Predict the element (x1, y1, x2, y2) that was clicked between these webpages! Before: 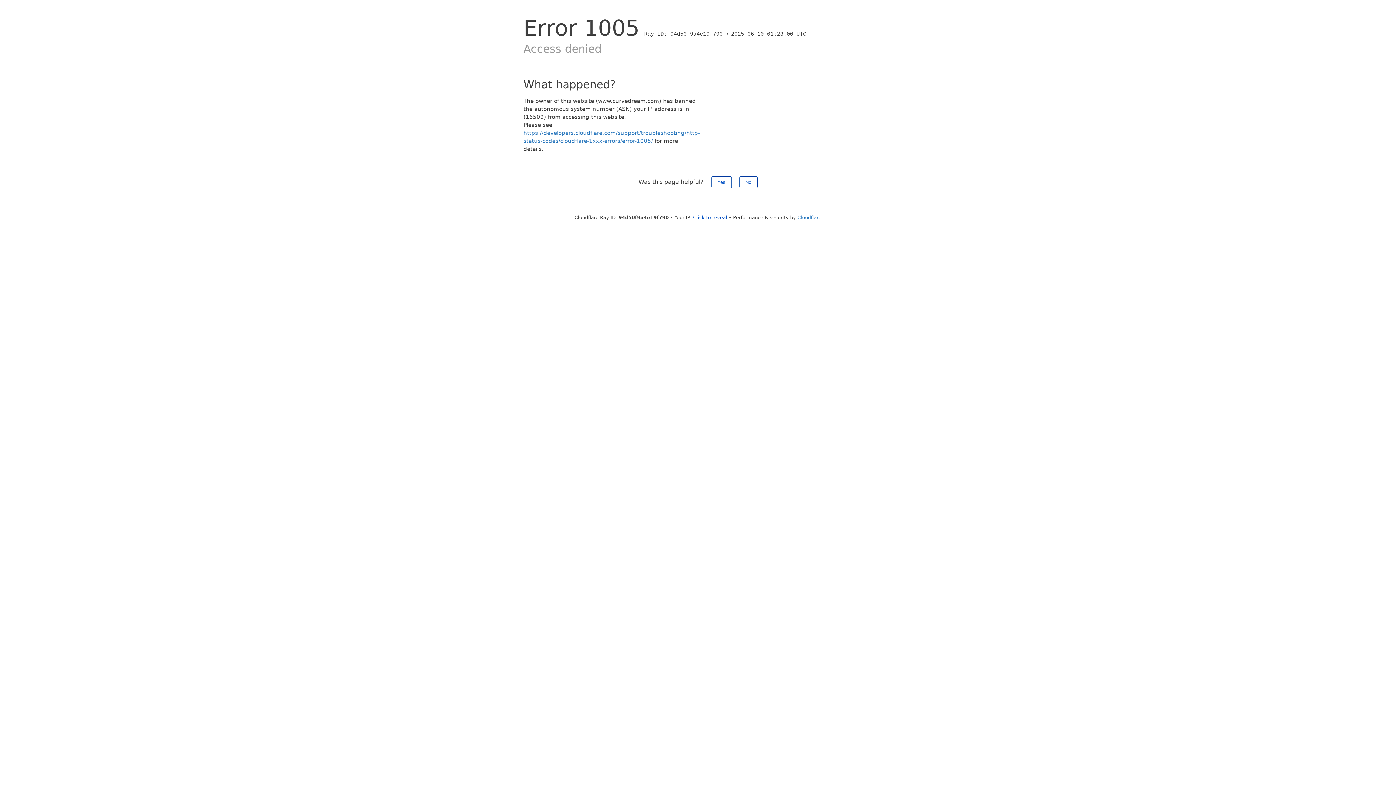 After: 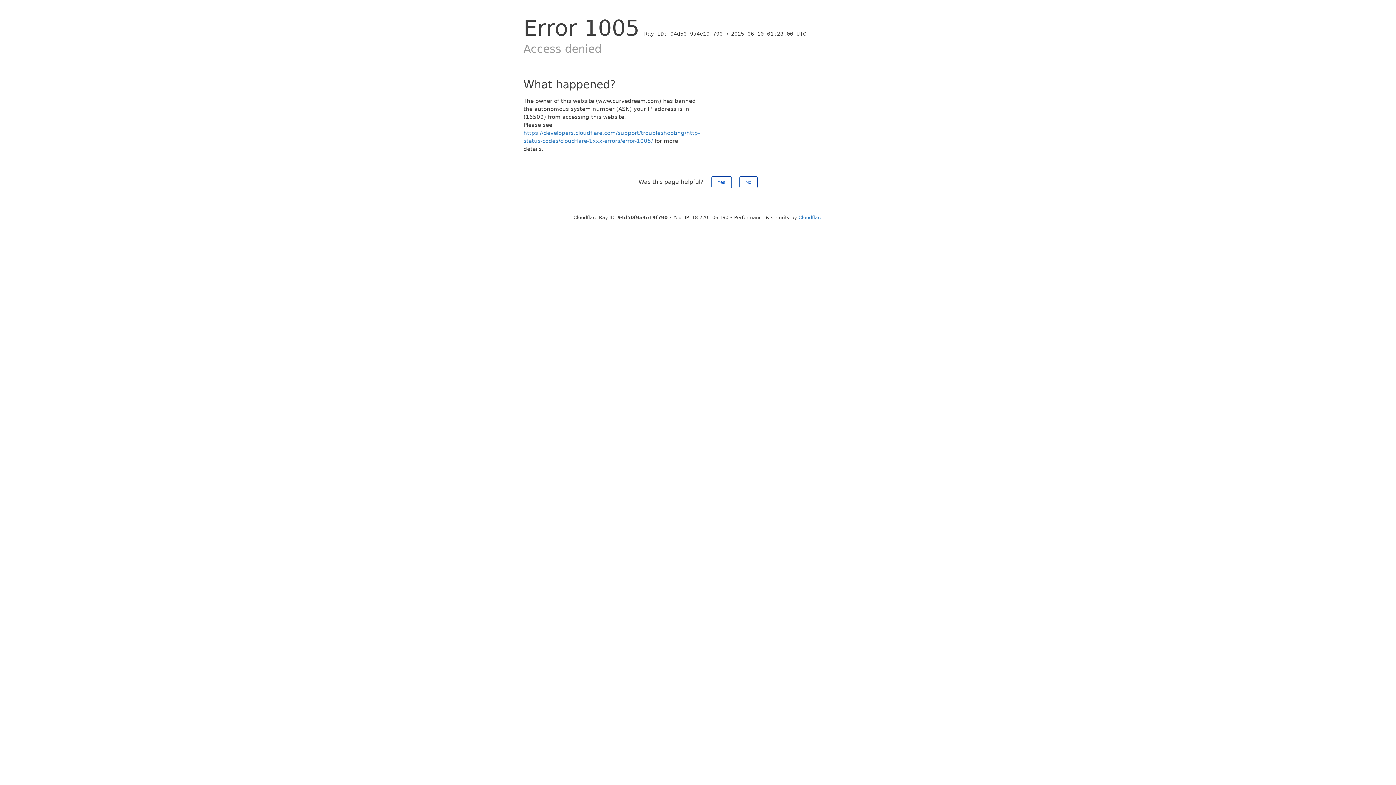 Action: label: Click to reveal bbox: (693, 214, 727, 220)